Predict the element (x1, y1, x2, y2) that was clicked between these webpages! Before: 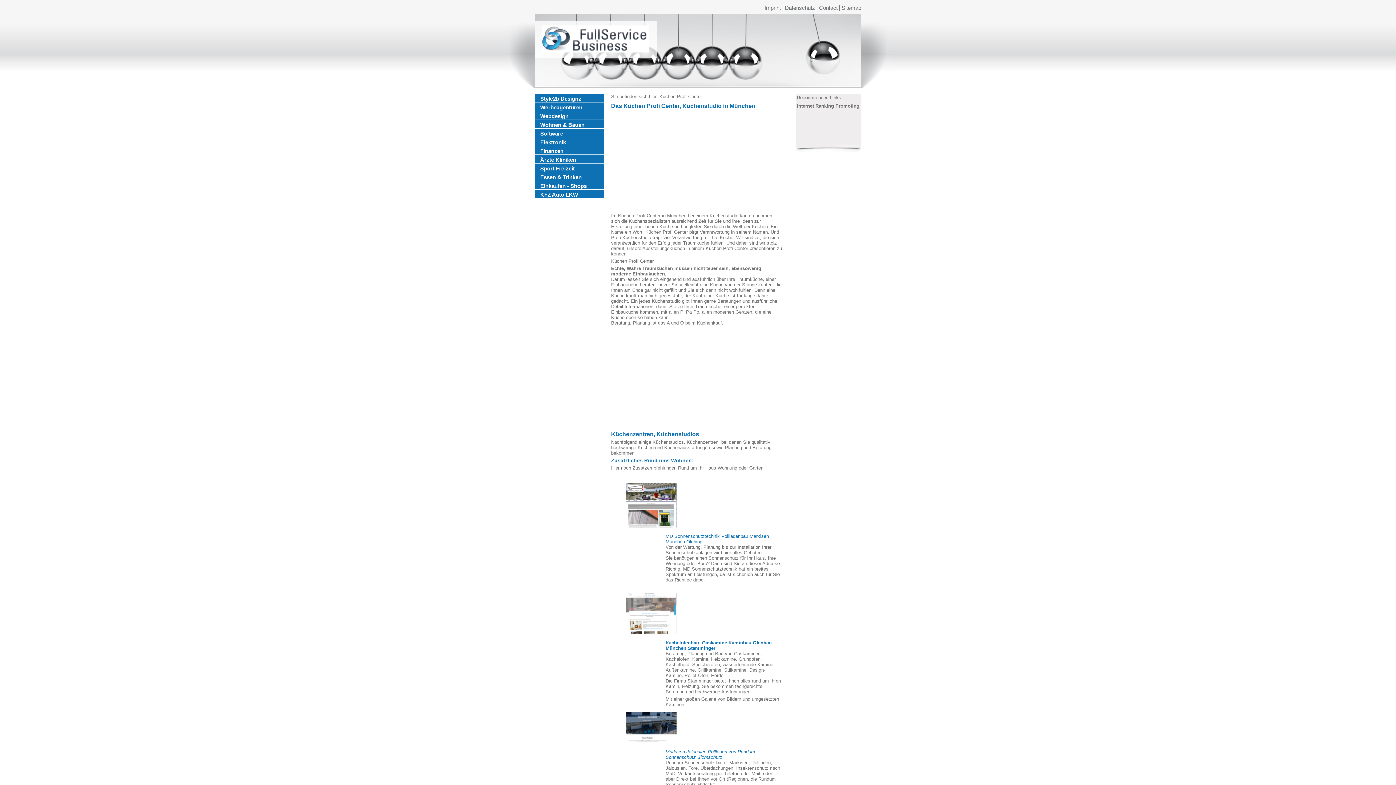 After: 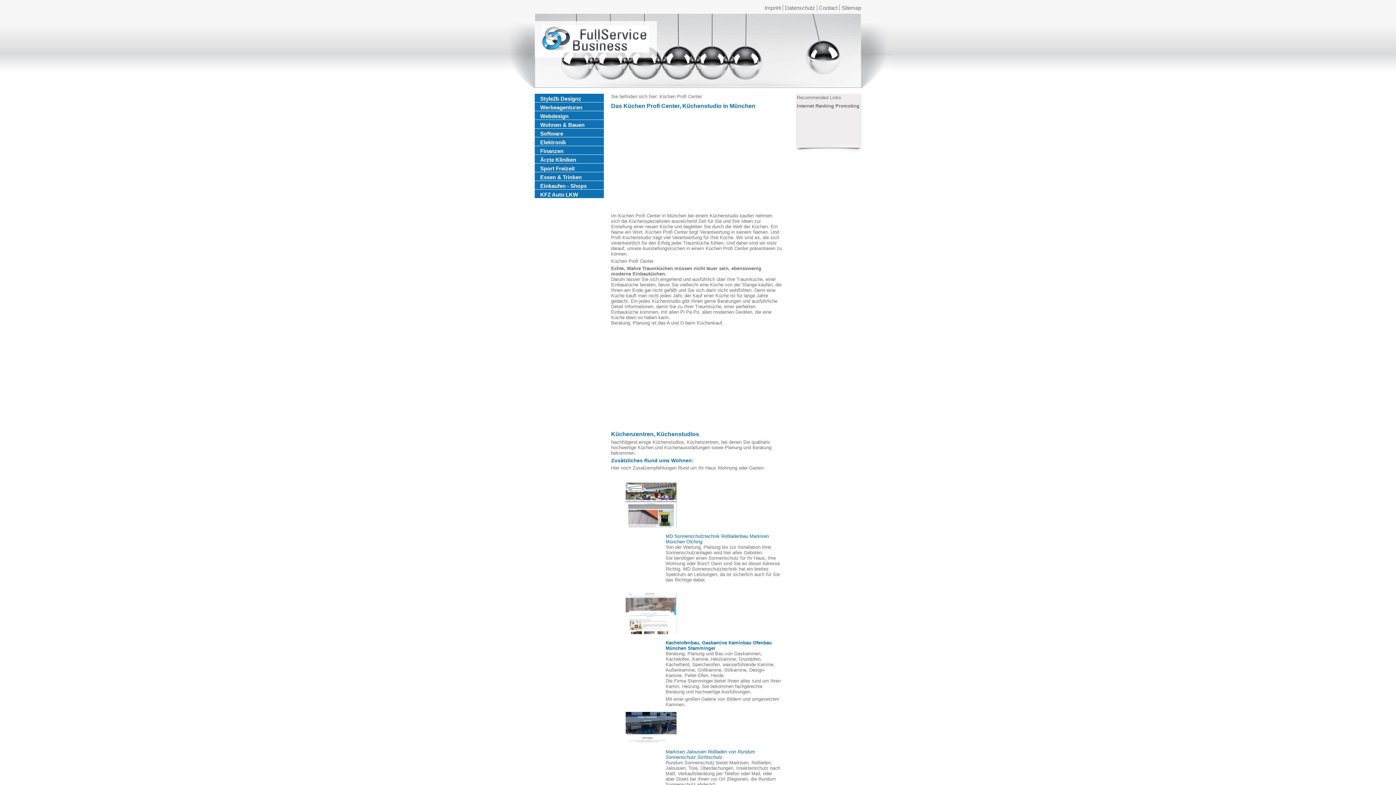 Action: label: Internet Ranking Promoting bbox: (797, 103, 859, 108)